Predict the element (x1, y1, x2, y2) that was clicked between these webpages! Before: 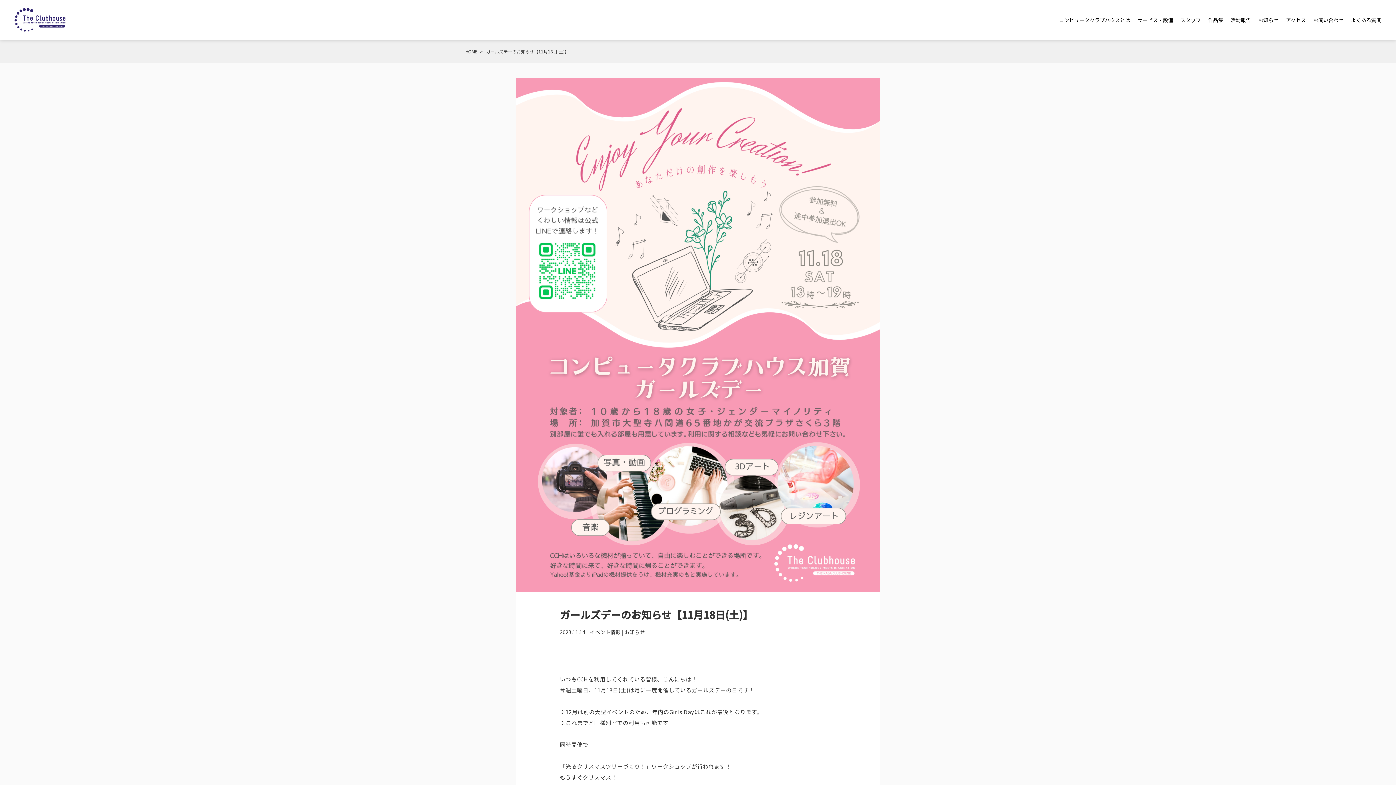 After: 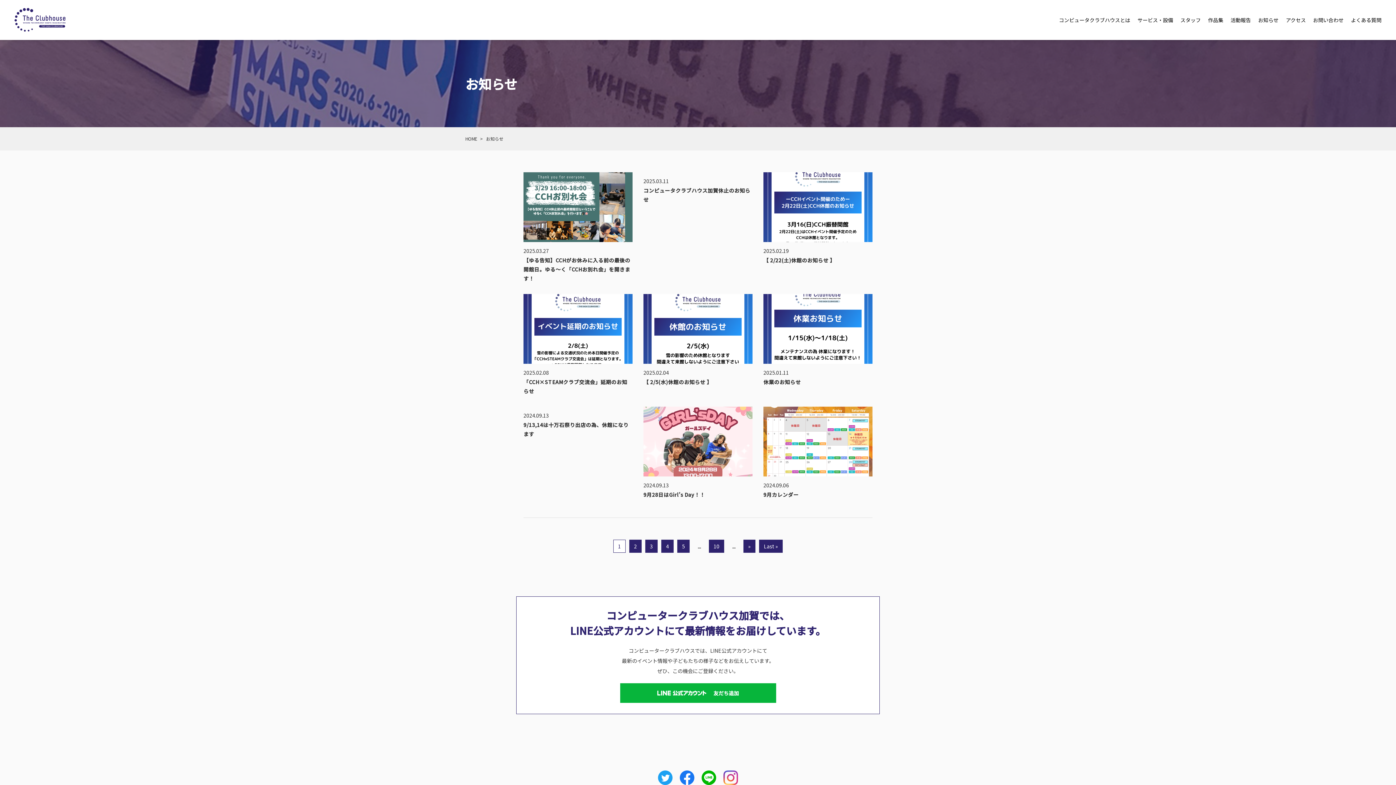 Action: bbox: (1258, 14, 1278, 25) label: お知らせ